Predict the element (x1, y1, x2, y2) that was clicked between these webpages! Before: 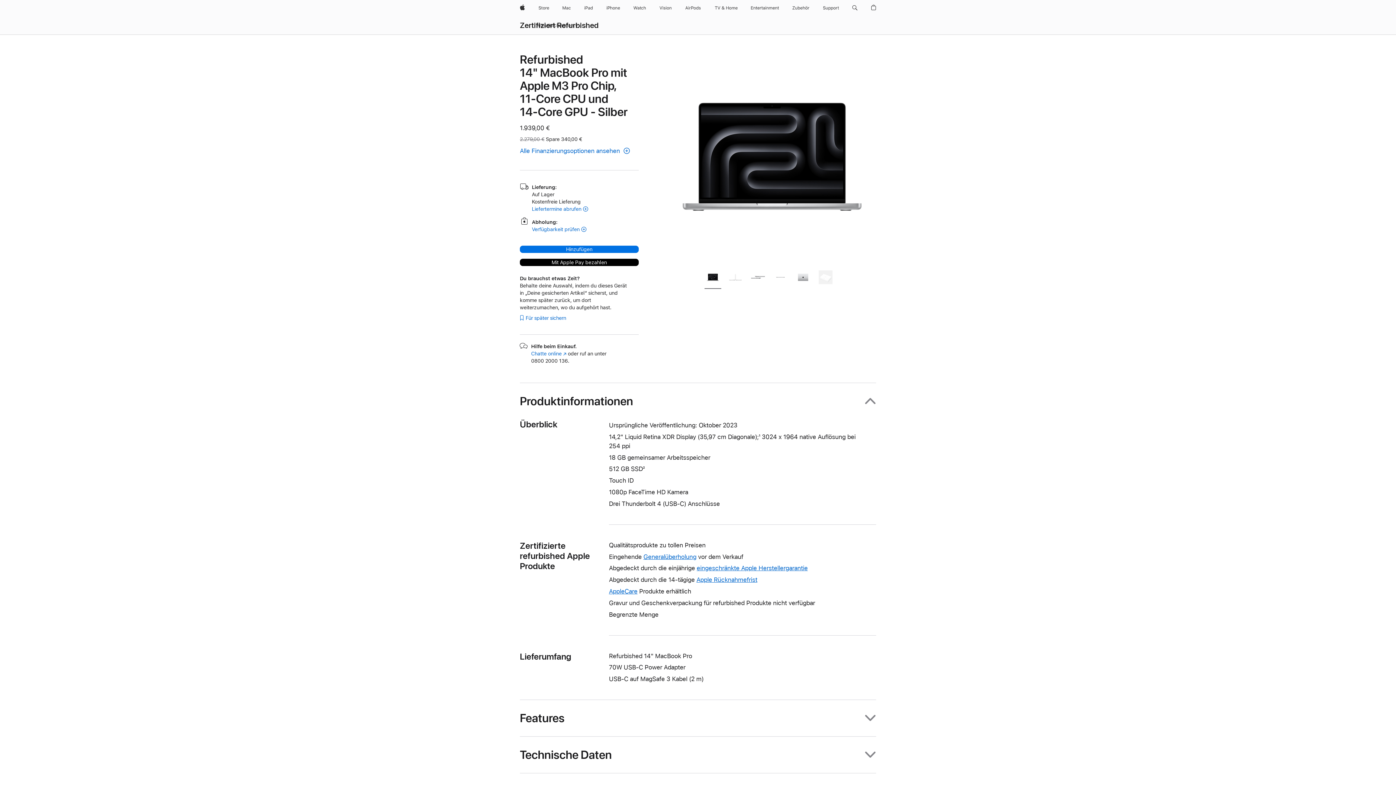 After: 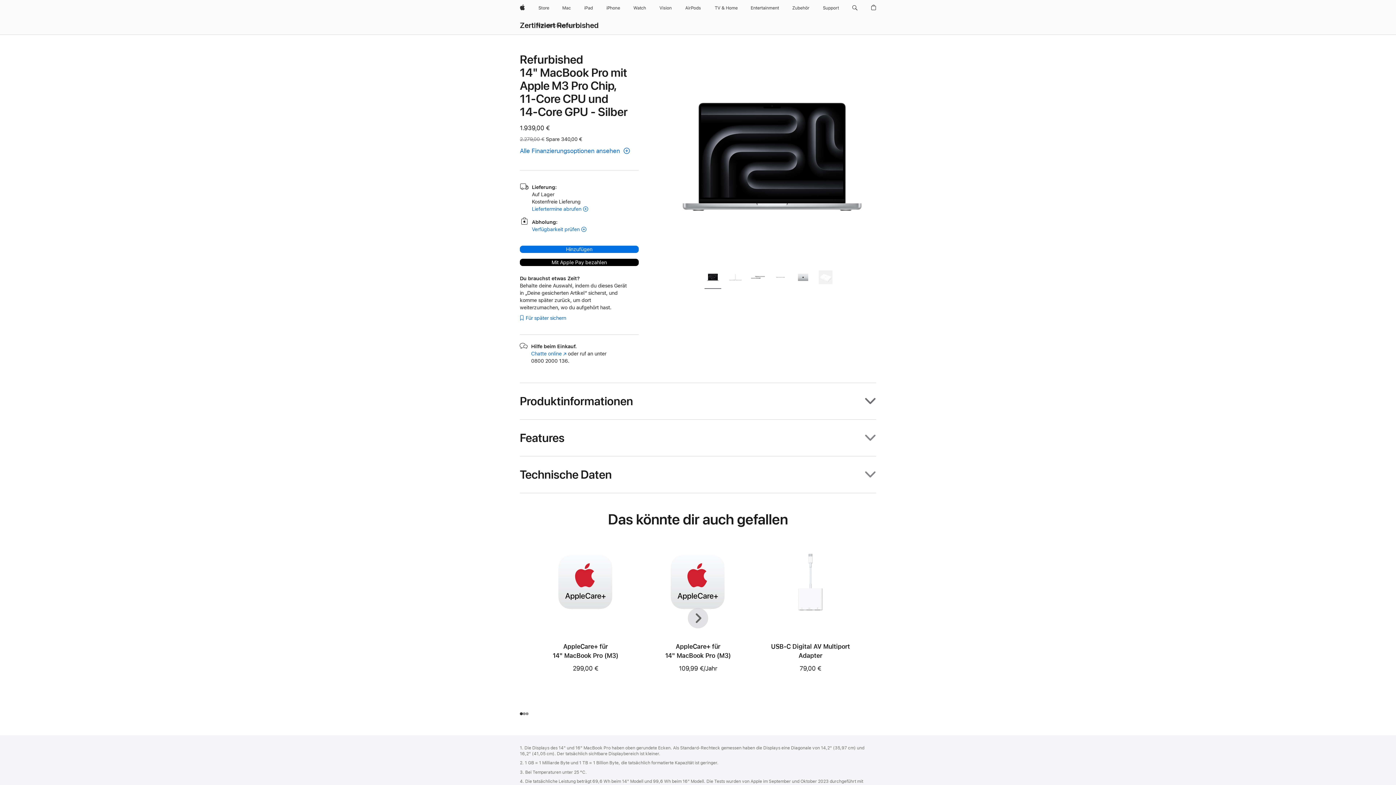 Action: label: Produktinformationen bbox: (520, 383, 876, 419)